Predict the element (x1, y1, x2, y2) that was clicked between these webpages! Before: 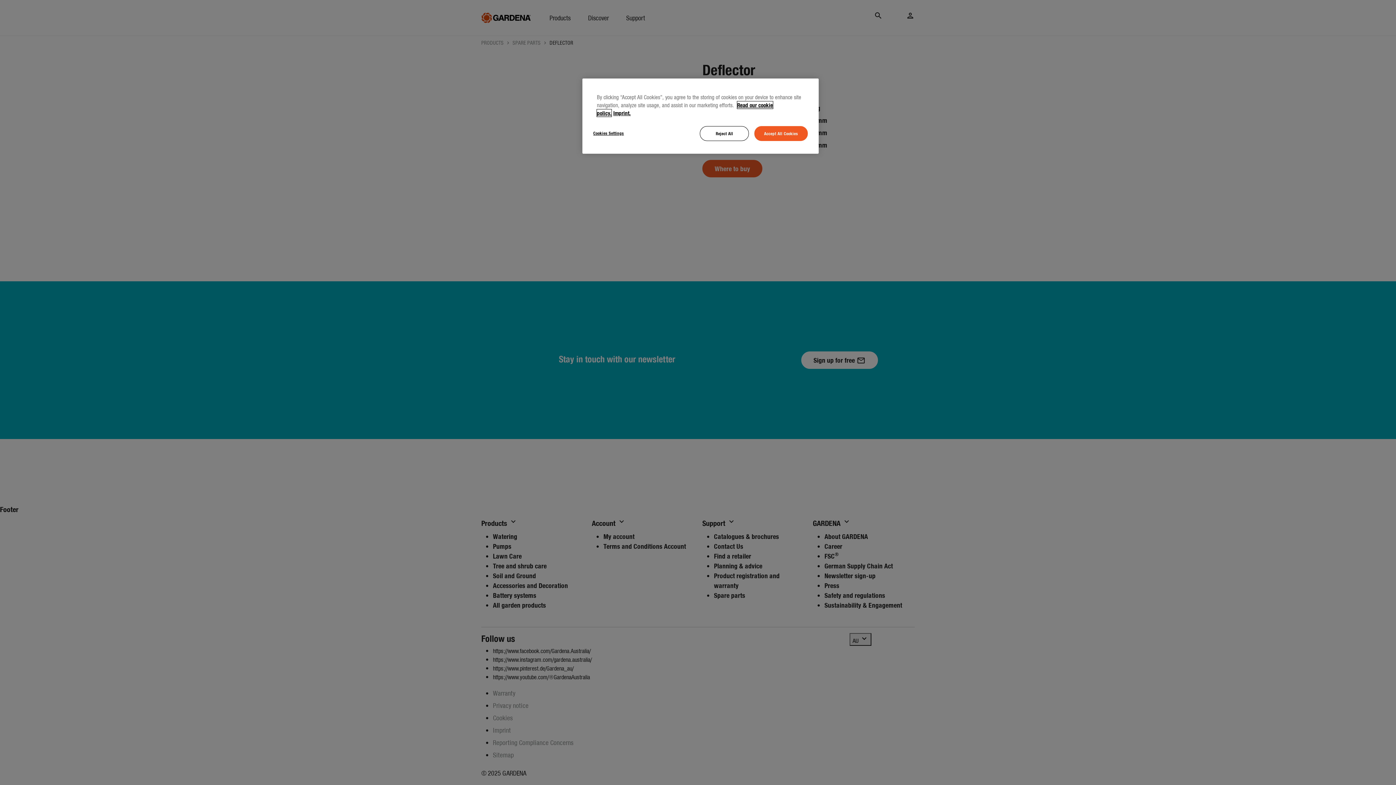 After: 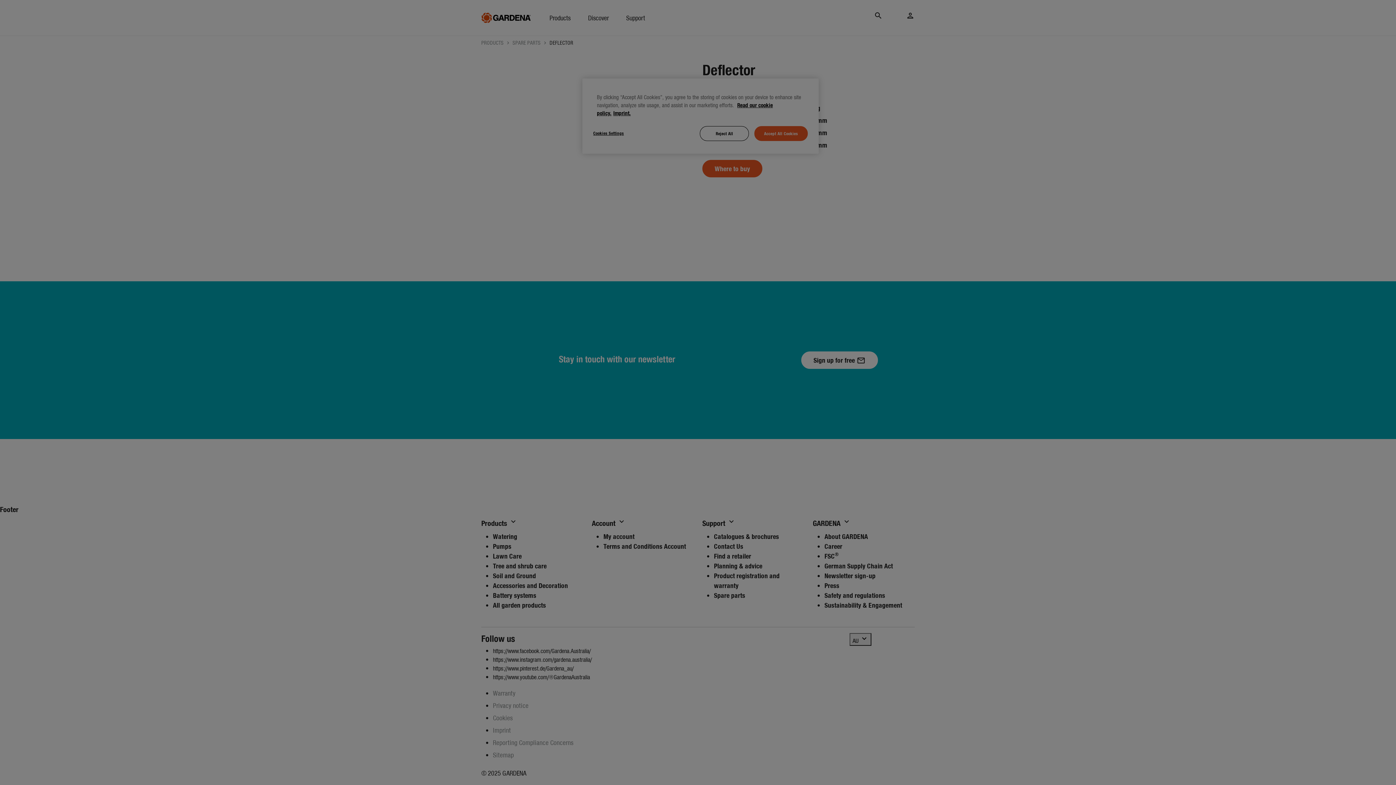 Action: bbox: (593, 126, 642, 140) label: Cookies Settings